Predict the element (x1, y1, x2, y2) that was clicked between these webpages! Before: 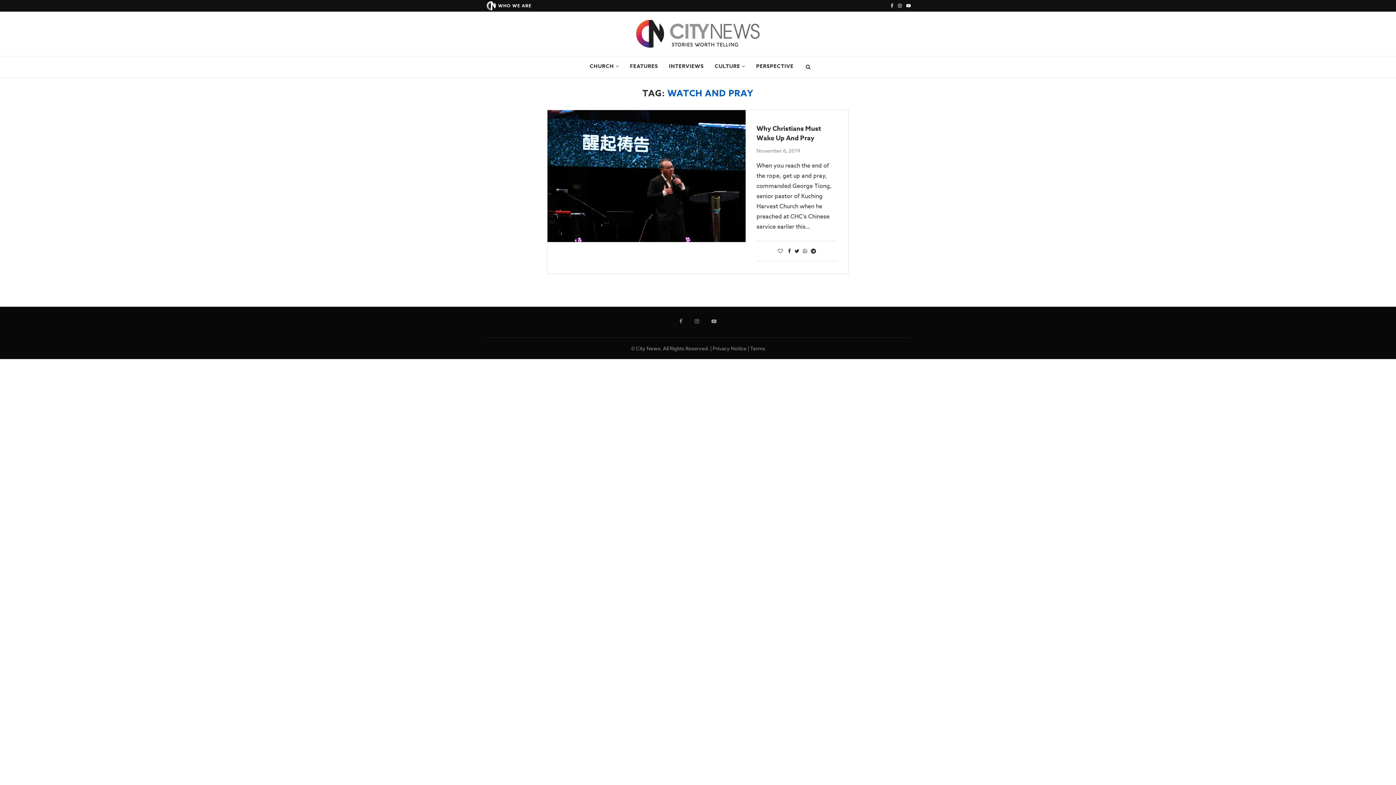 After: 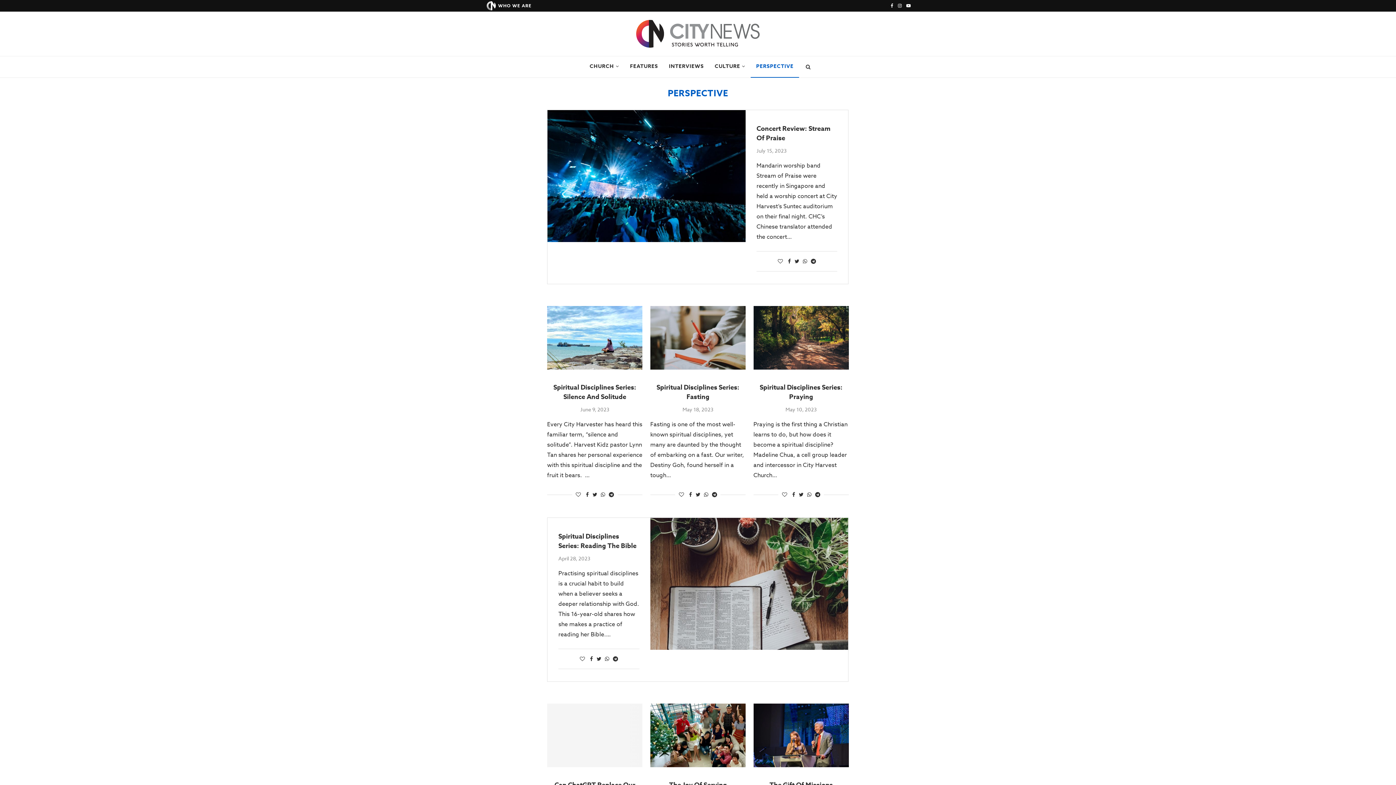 Action: bbox: (750, 56, 799, 77) label: PERSPECTIVE